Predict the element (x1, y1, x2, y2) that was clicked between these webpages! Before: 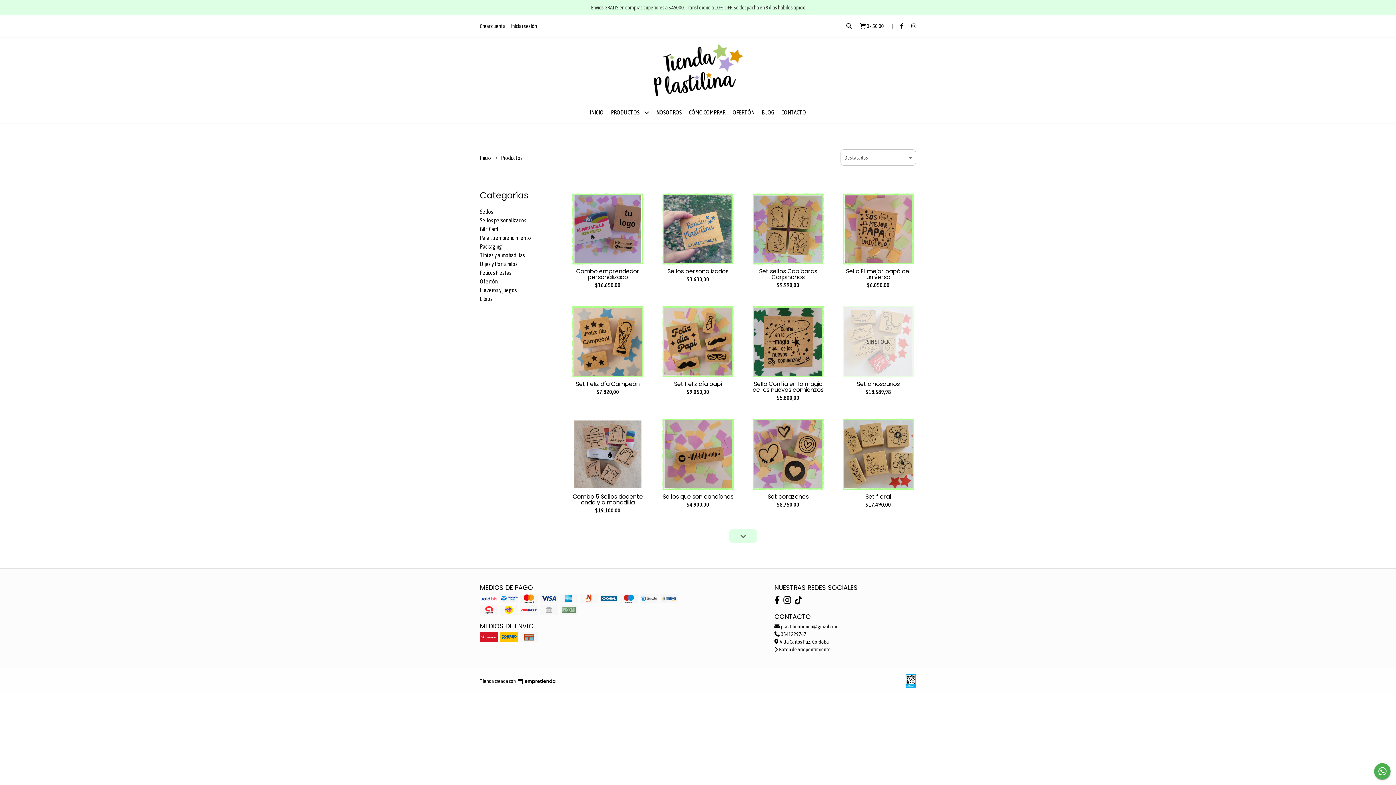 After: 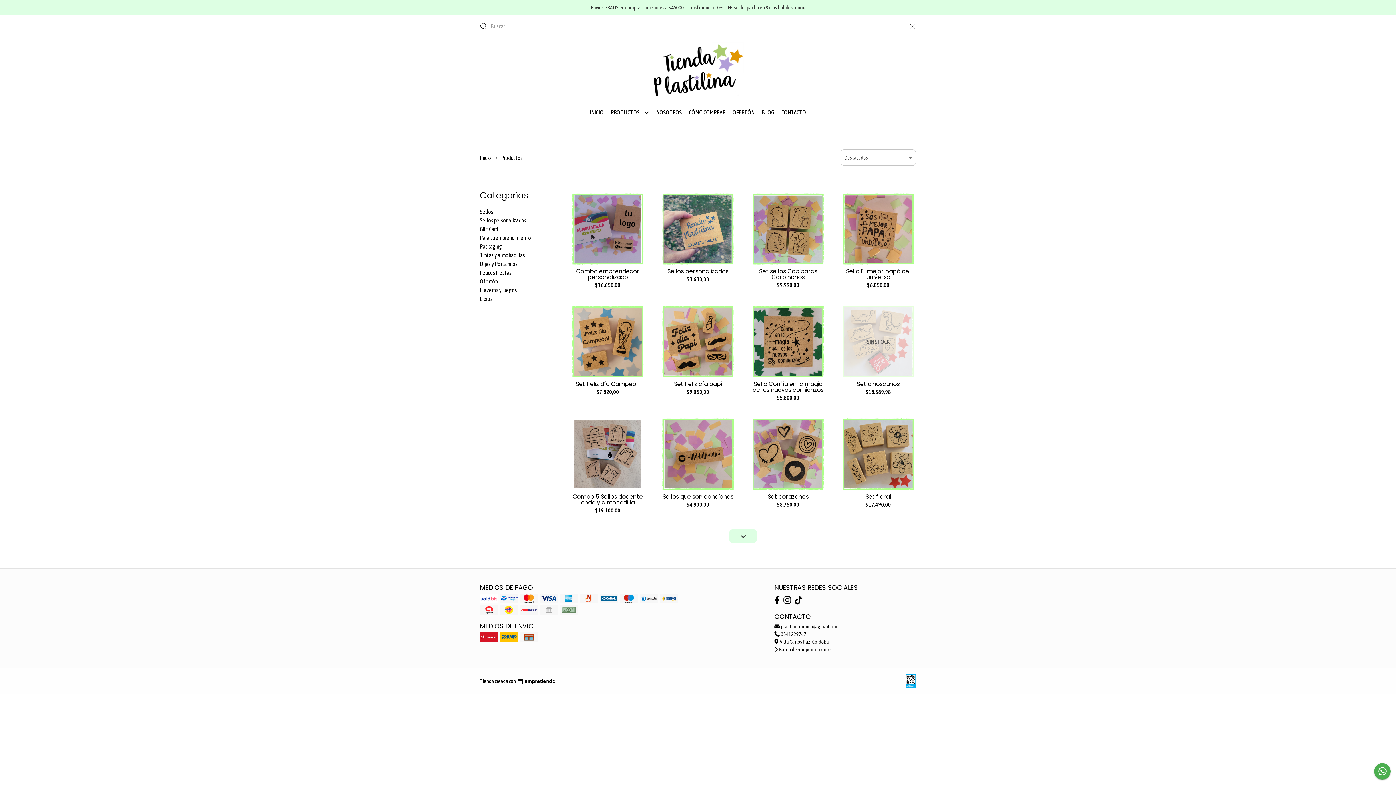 Action: label:   bbox: (846, 22, 852, 29)